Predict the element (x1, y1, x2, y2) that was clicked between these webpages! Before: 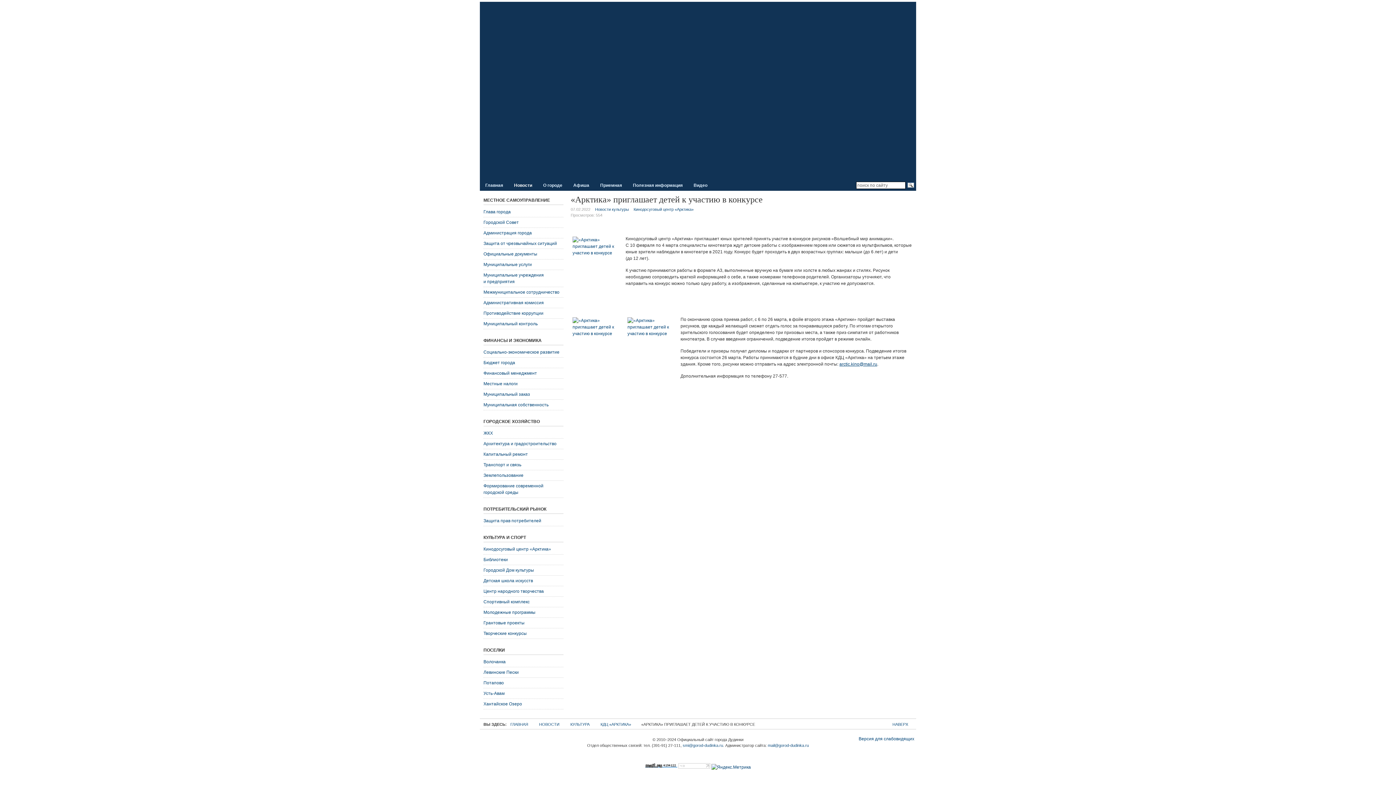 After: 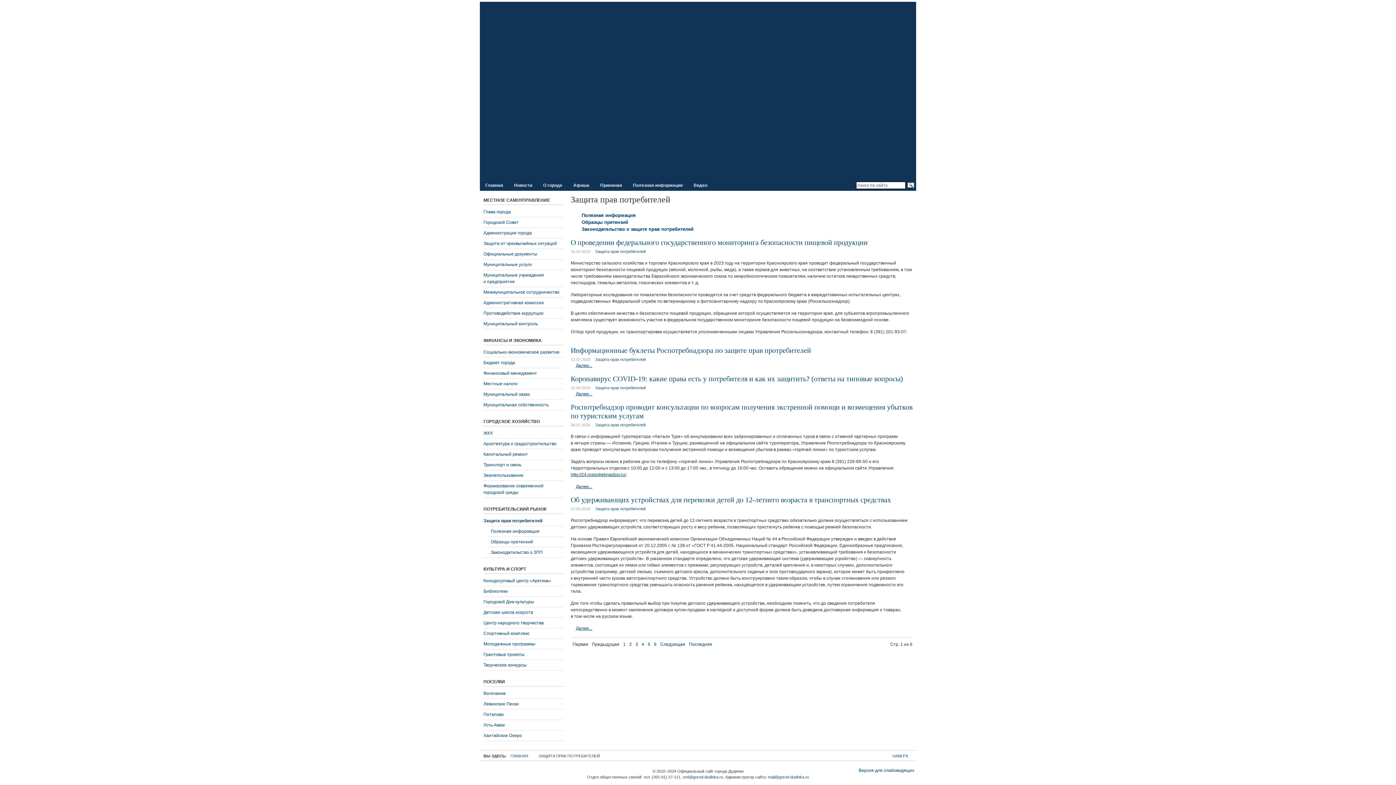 Action: label: Защита прав потребителей bbox: (483, 516, 563, 526)